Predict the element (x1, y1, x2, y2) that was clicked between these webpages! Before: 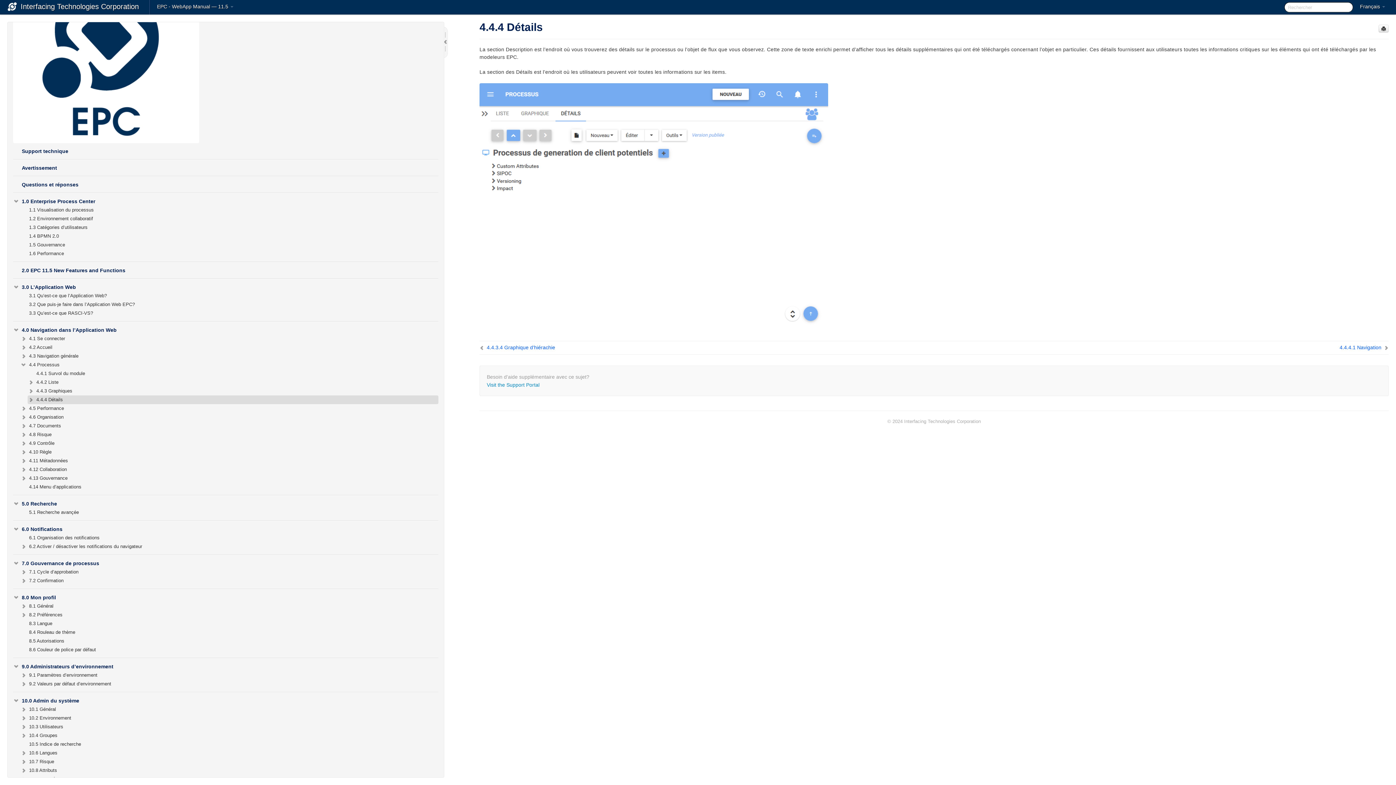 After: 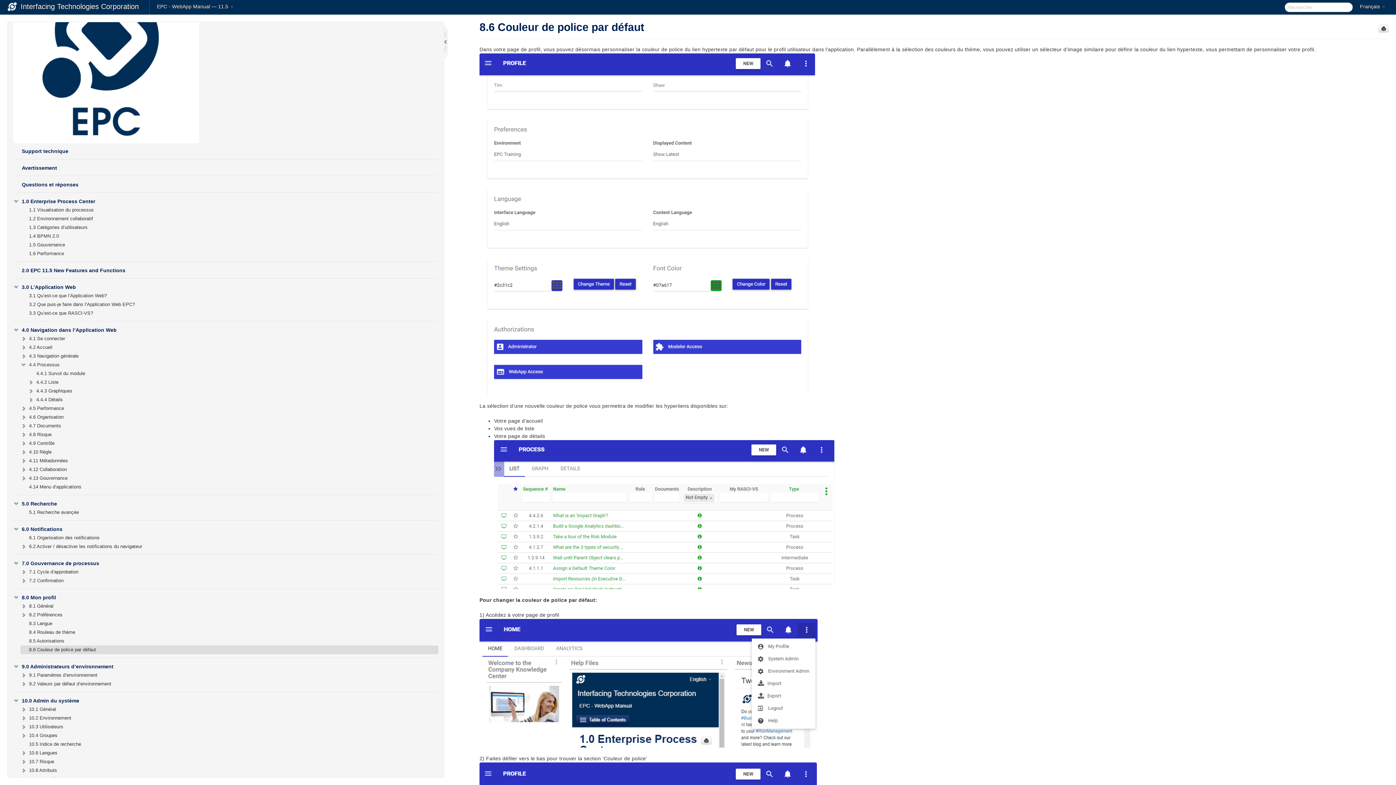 Action: label: 8.6 Couleur de police par défaut bbox: (20, 645, 438, 654)